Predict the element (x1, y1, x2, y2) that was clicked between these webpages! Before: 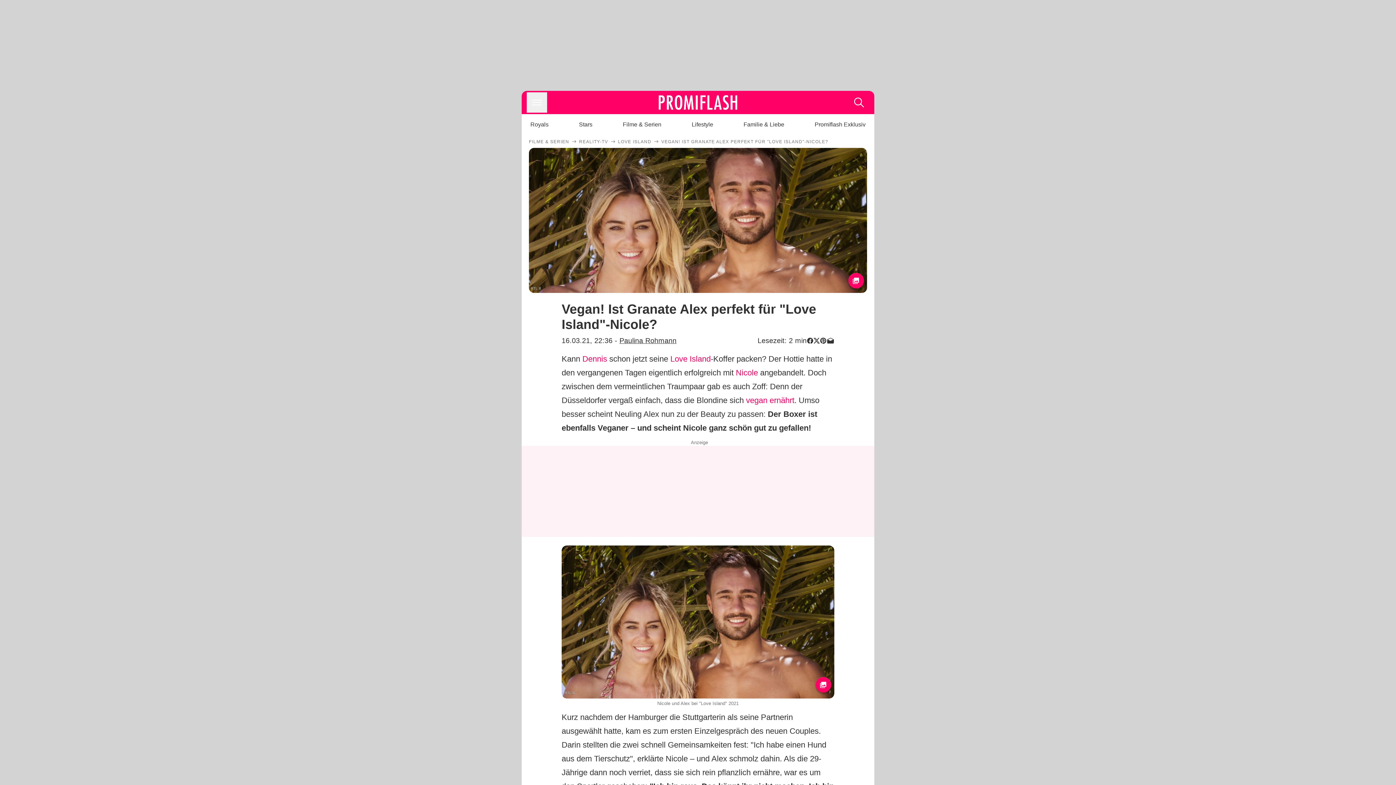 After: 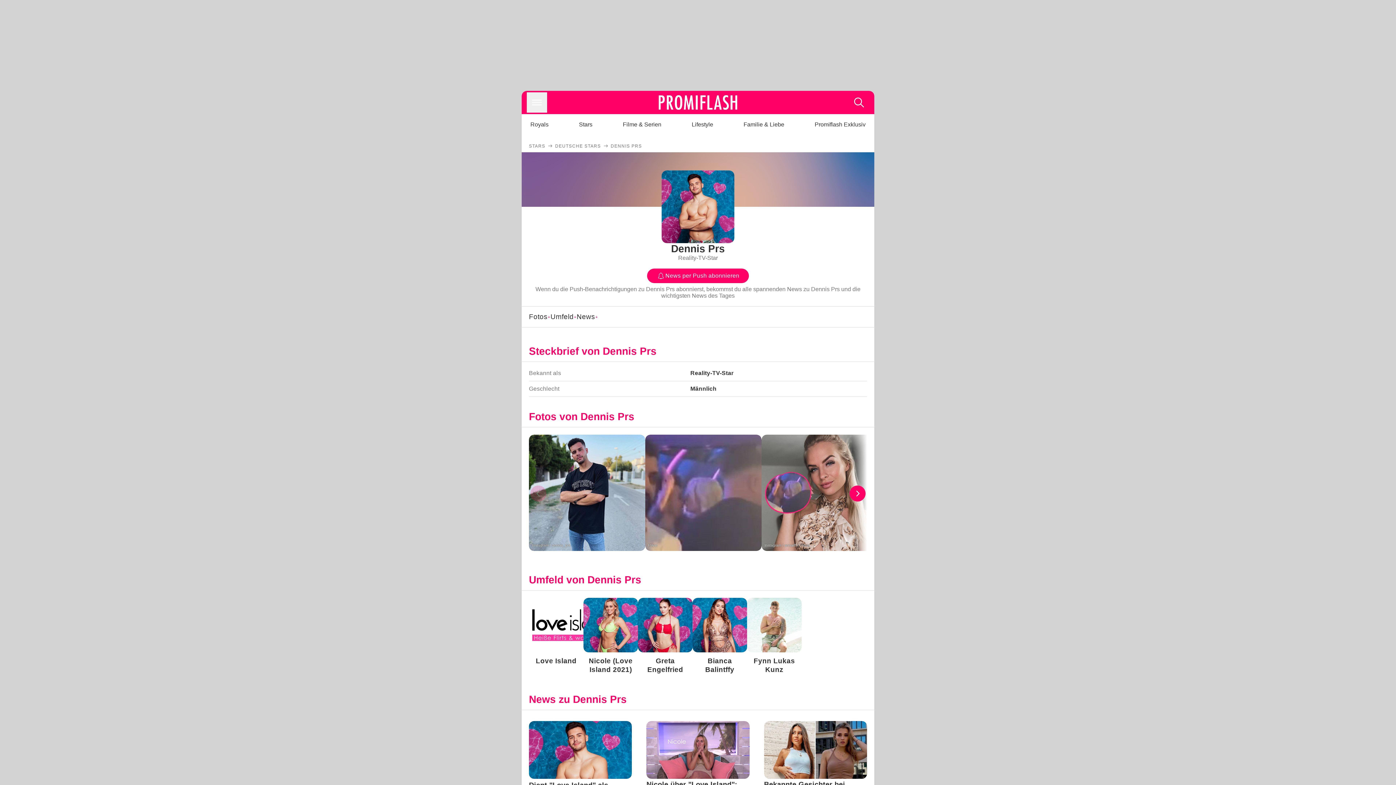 Action: bbox: (582, 354, 607, 363) label: Dennis